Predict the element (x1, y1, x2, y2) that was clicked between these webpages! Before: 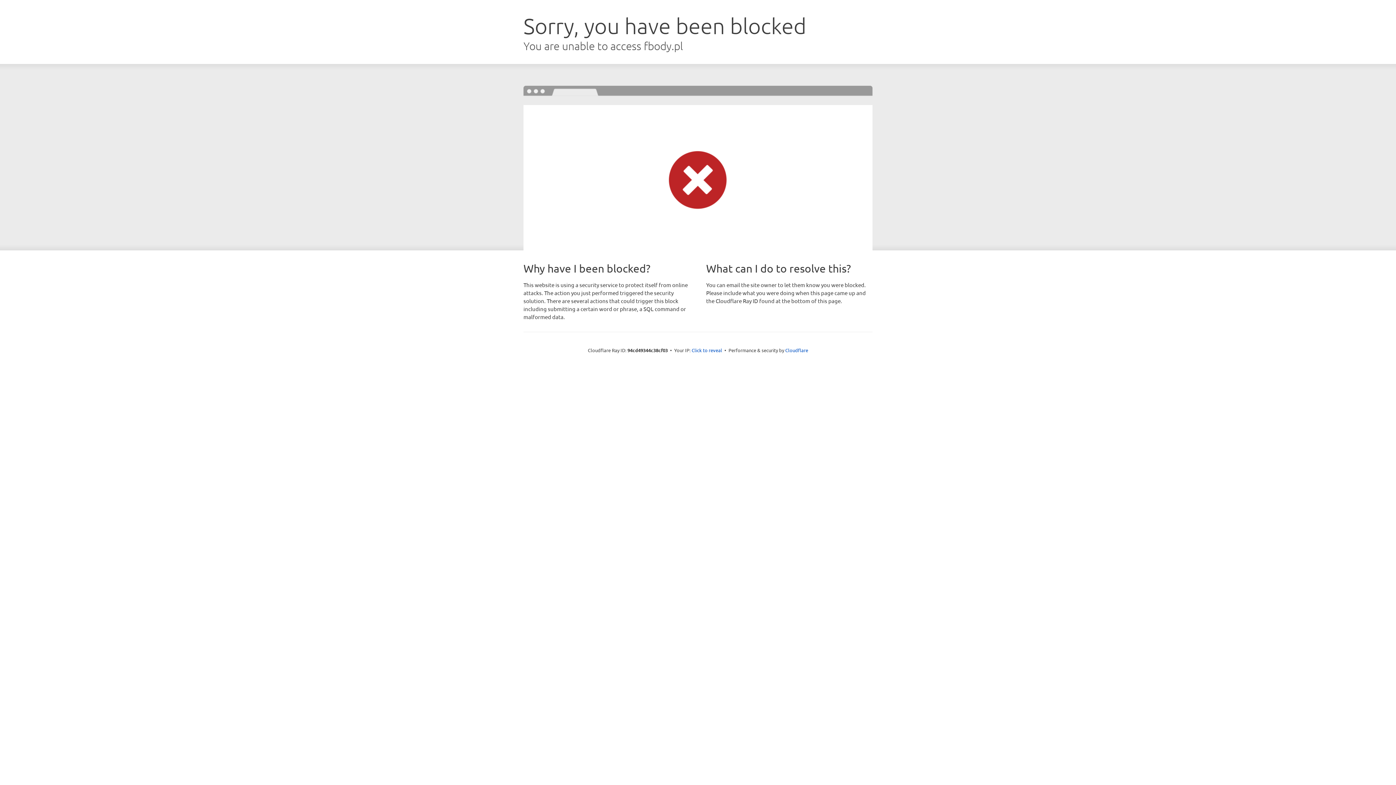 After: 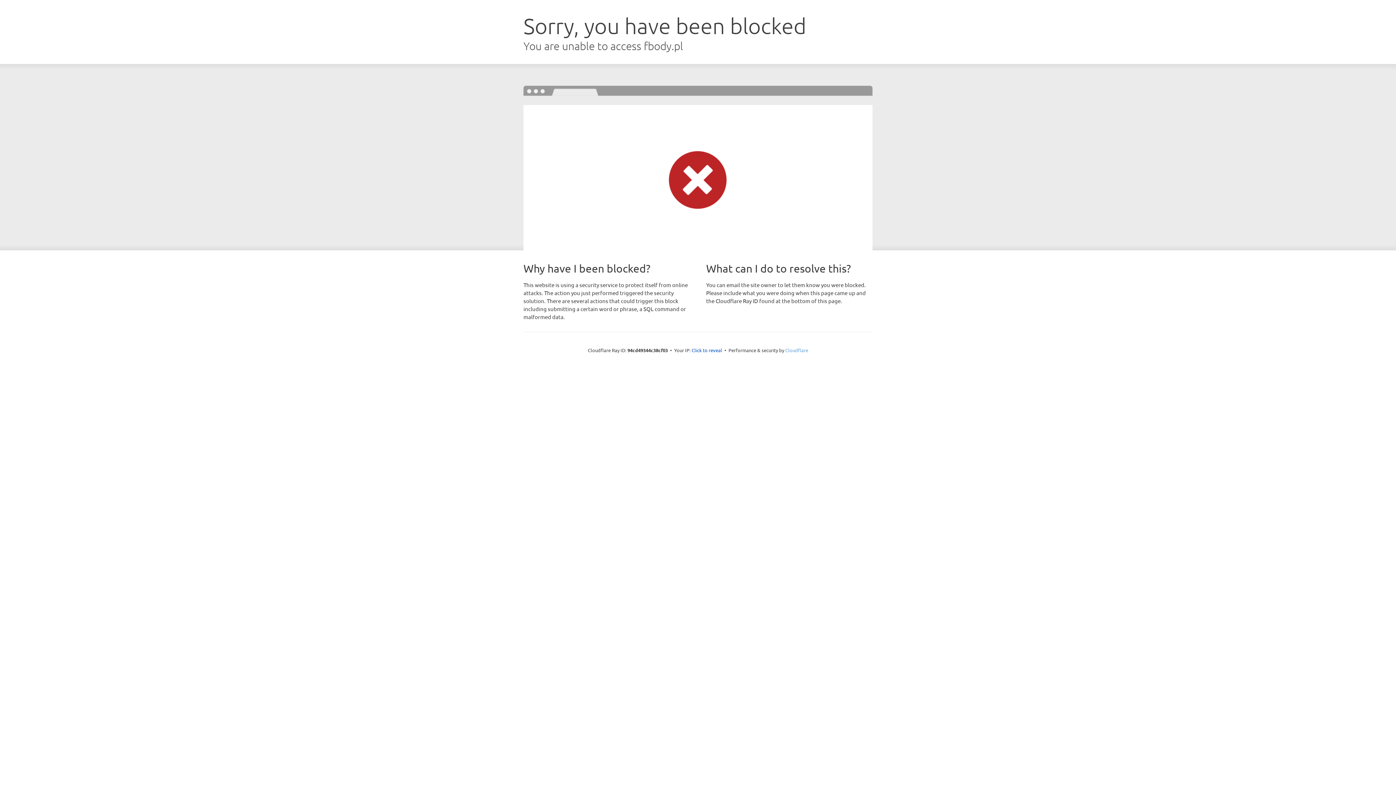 Action: label: Cloudflare bbox: (785, 347, 808, 353)